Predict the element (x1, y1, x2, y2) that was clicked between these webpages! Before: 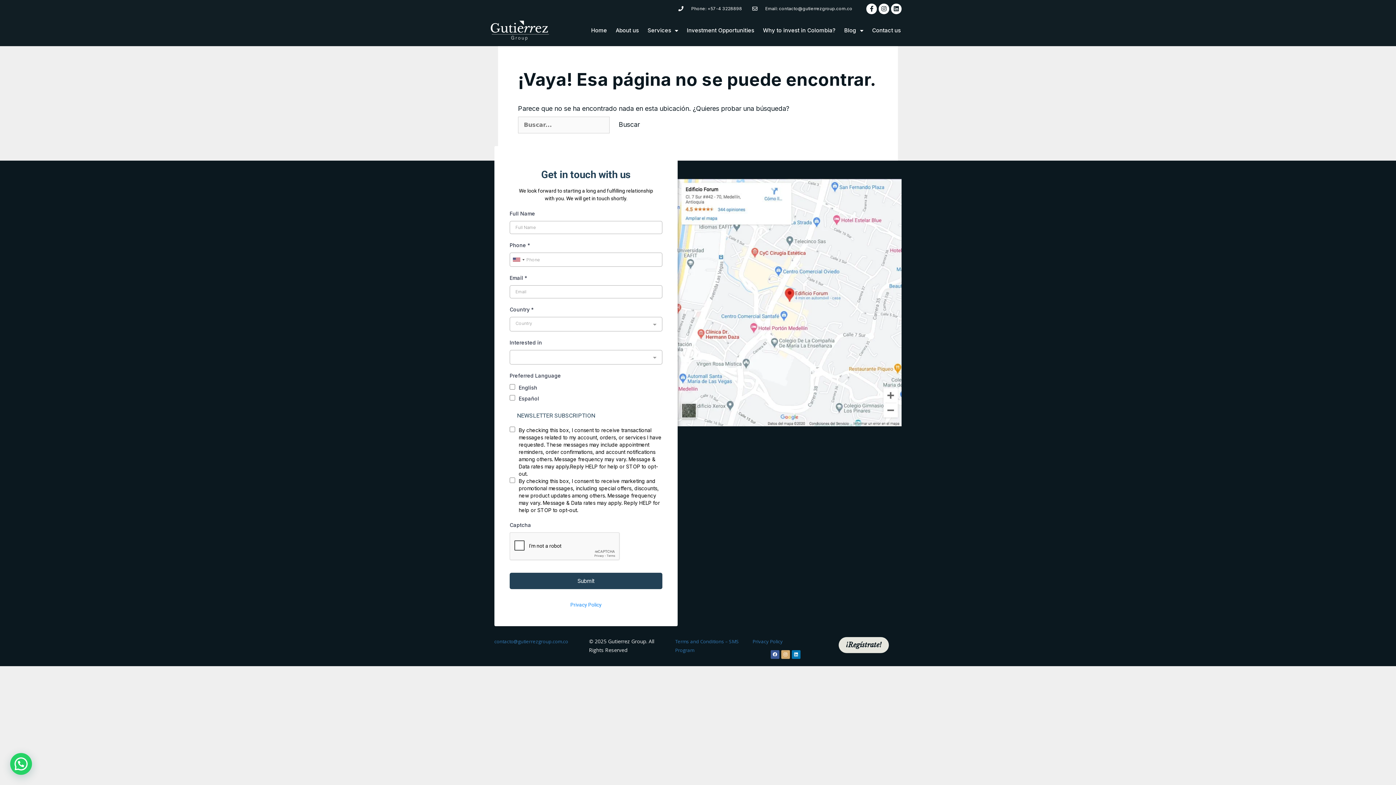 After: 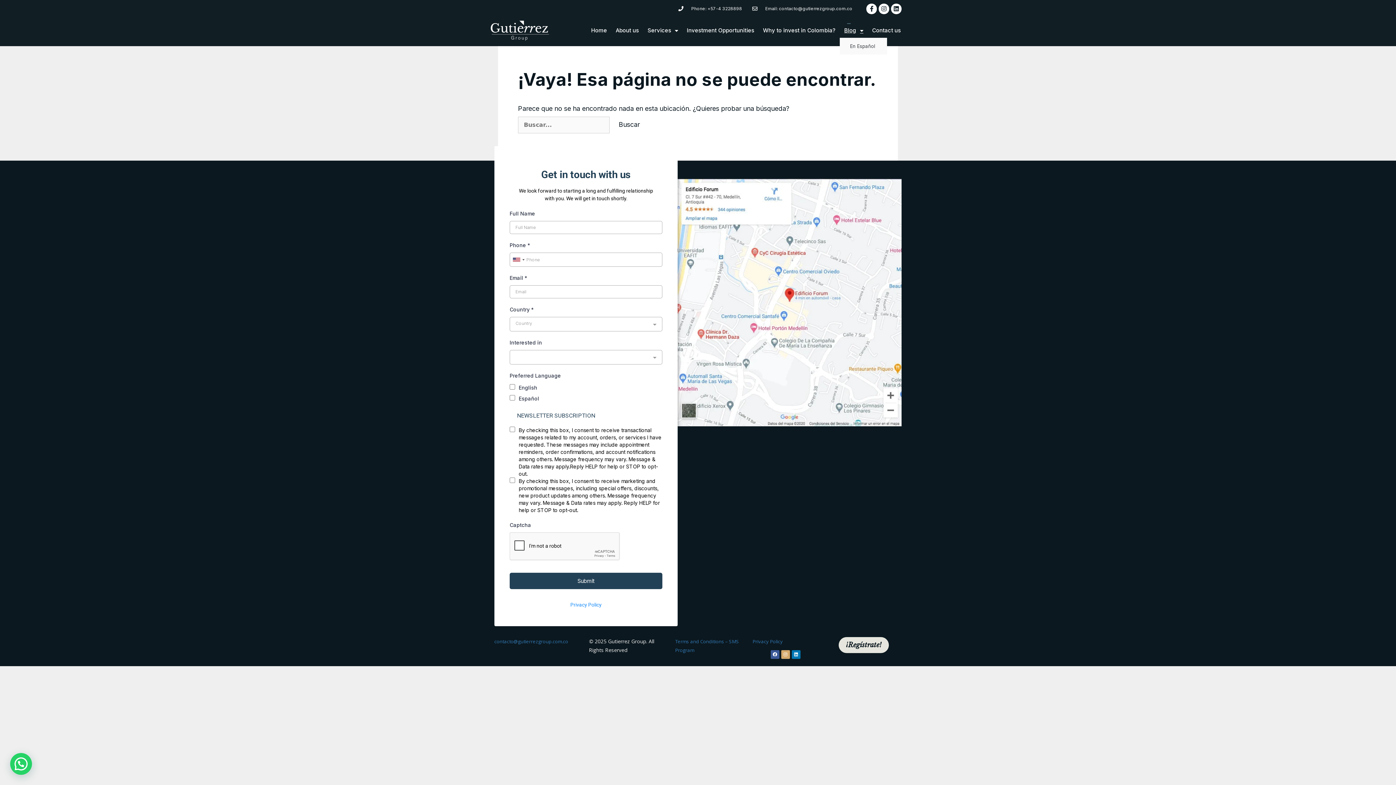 Action: label: Blog bbox: (840, 23, 867, 37)